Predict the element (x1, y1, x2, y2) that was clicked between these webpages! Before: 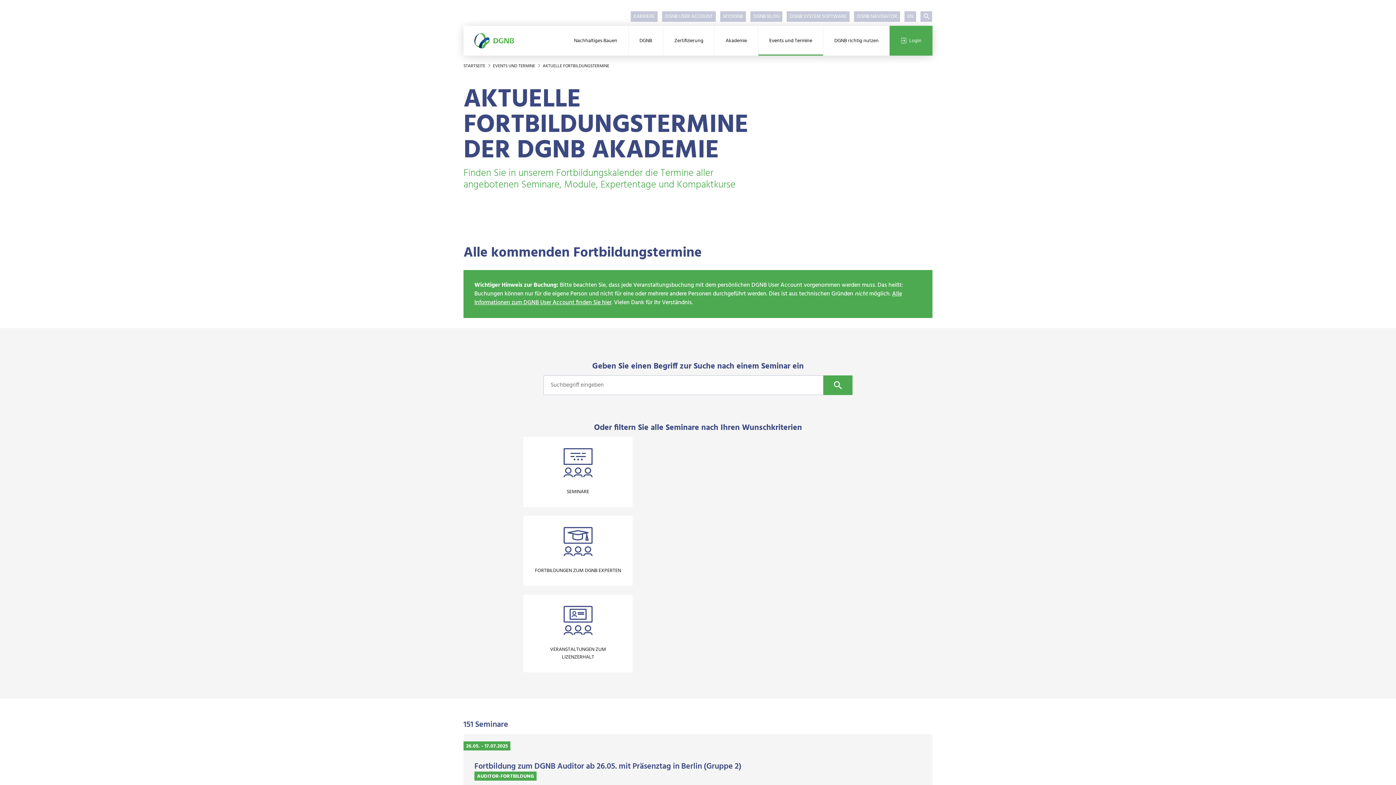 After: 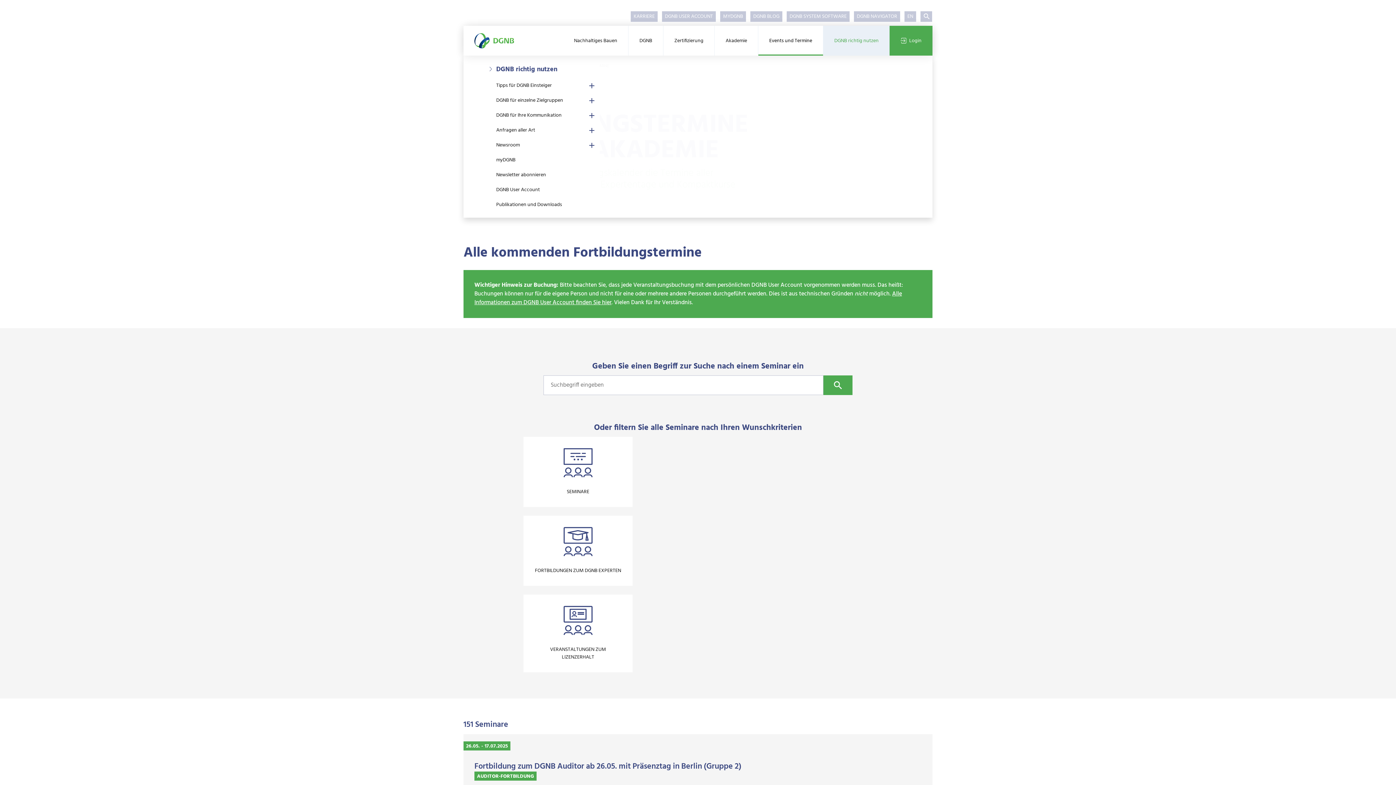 Action: bbox: (823, 25, 889, 55) label: DGNB richtig nutzen